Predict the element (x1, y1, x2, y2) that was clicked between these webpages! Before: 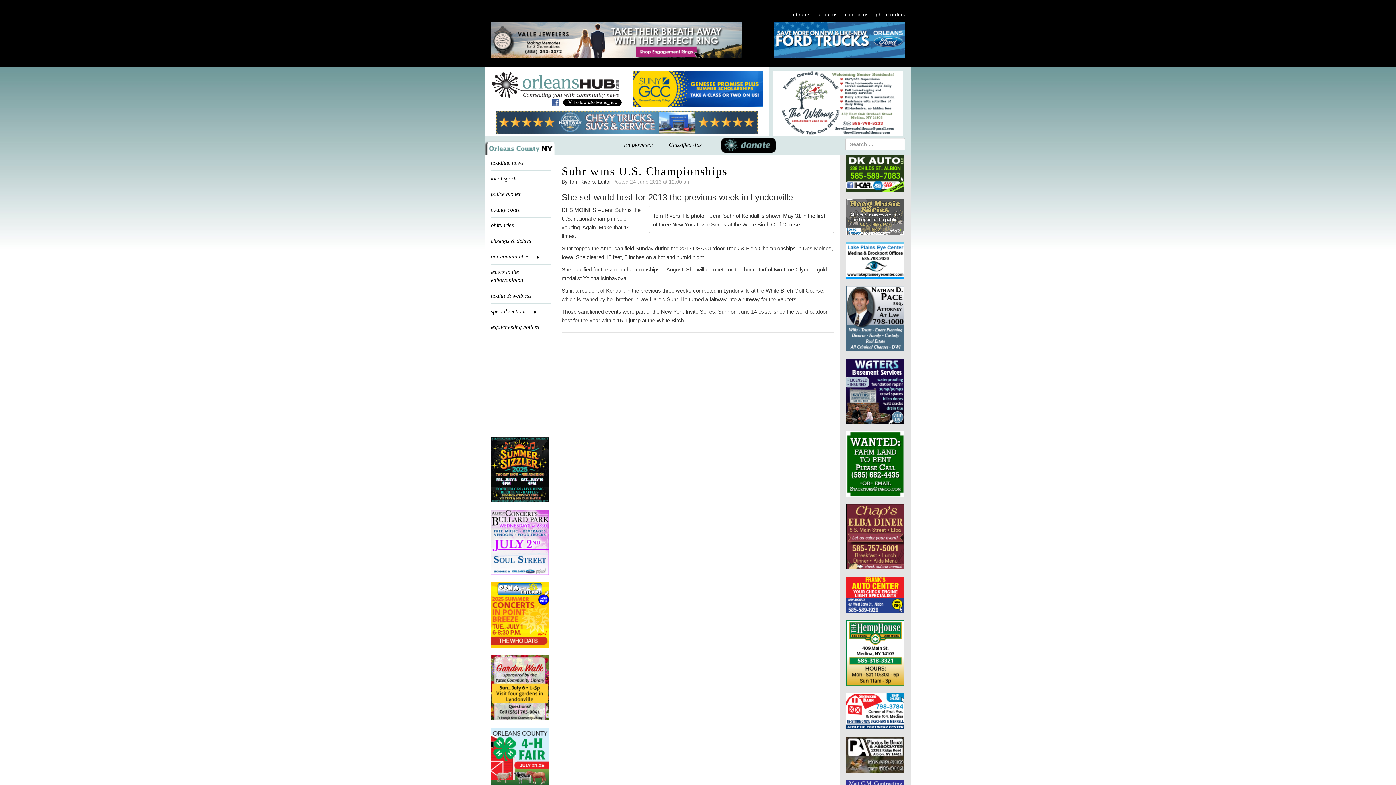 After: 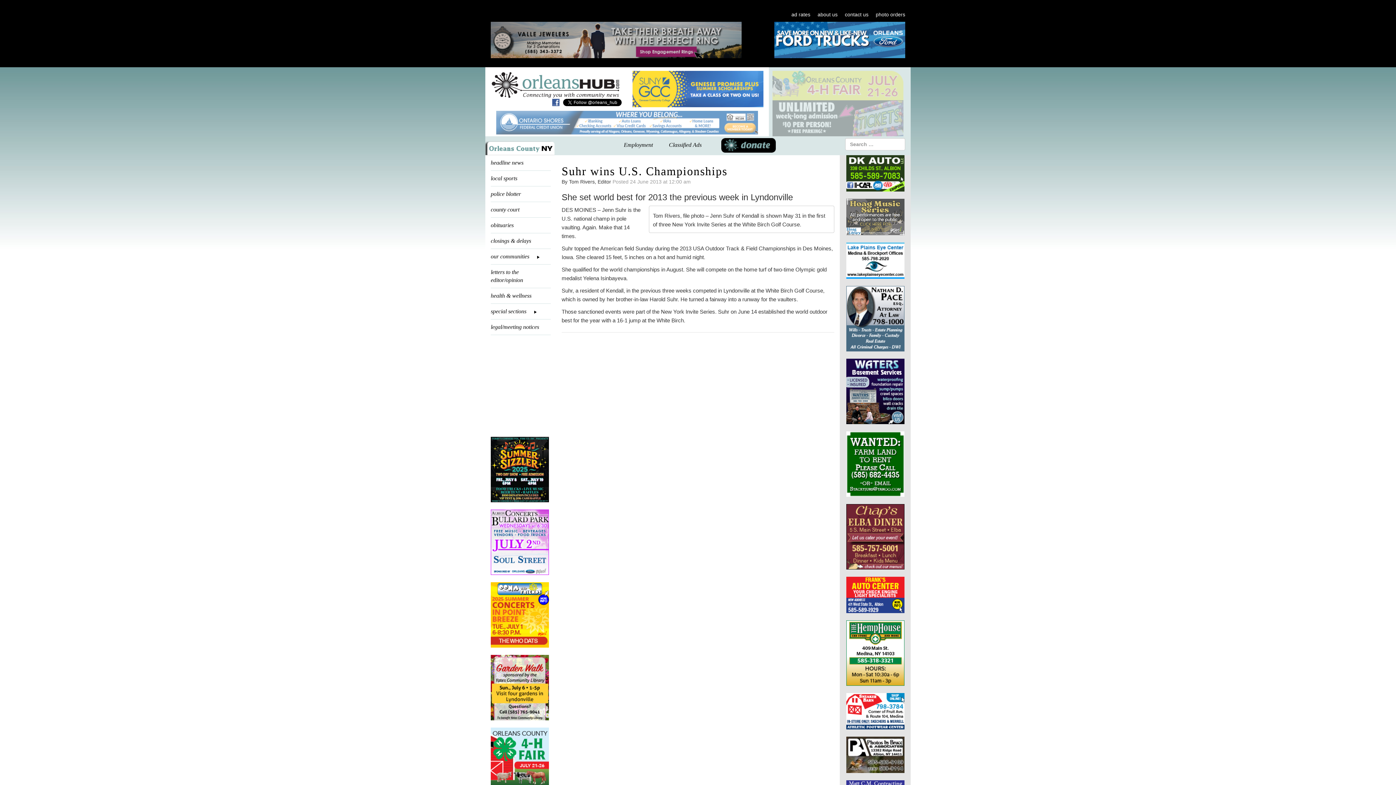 Action: bbox: (490, 757, 549, 763)